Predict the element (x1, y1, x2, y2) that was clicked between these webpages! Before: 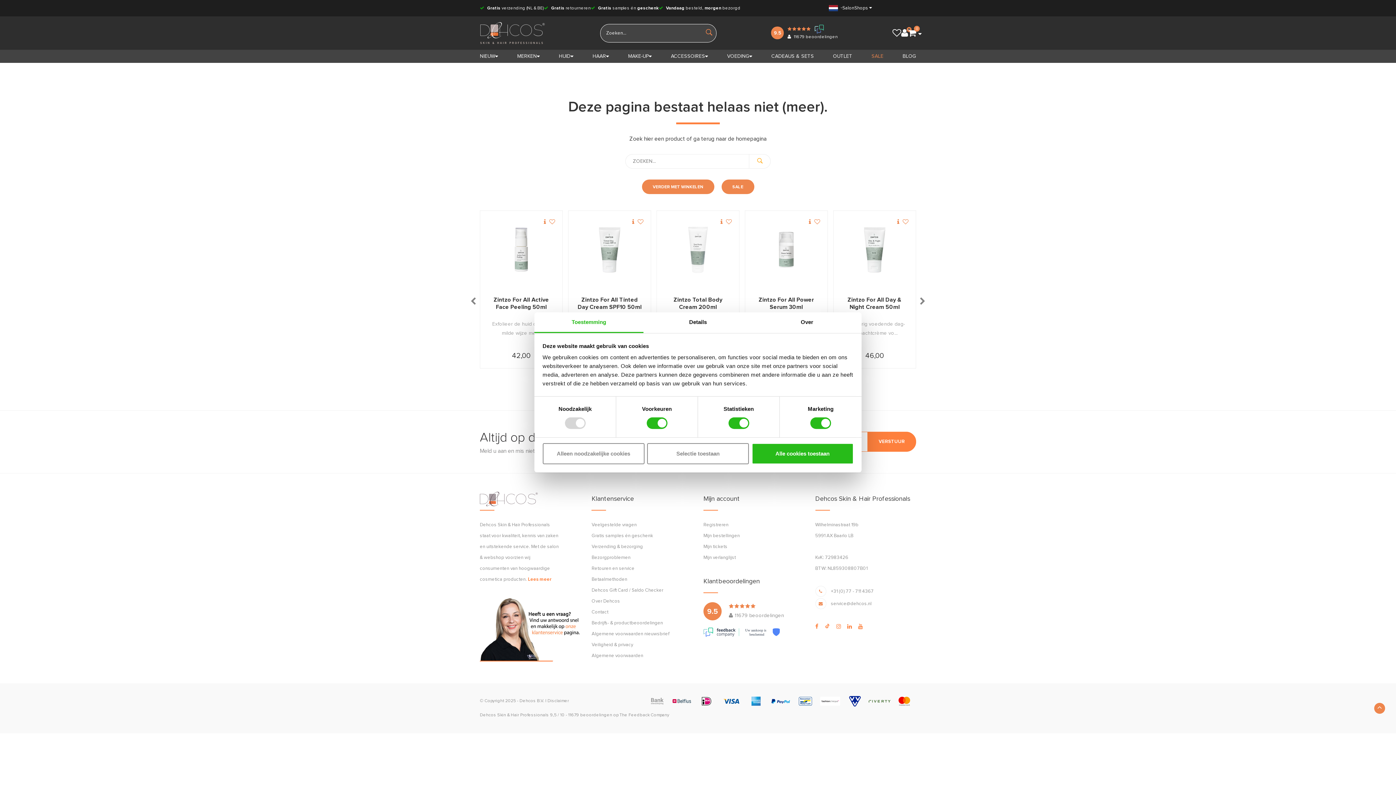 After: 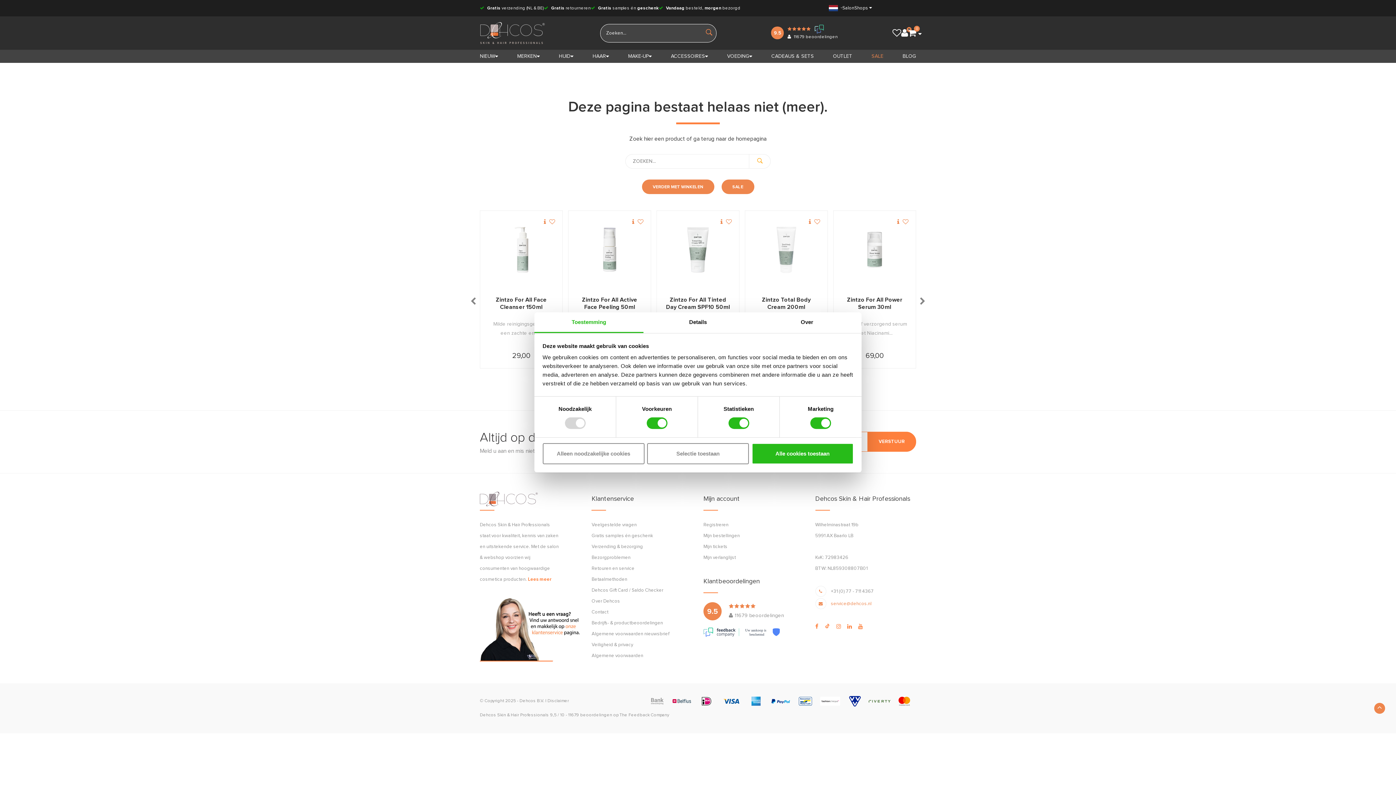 Action: bbox: (831, 601, 871, 606) label: service@dehcos.nl